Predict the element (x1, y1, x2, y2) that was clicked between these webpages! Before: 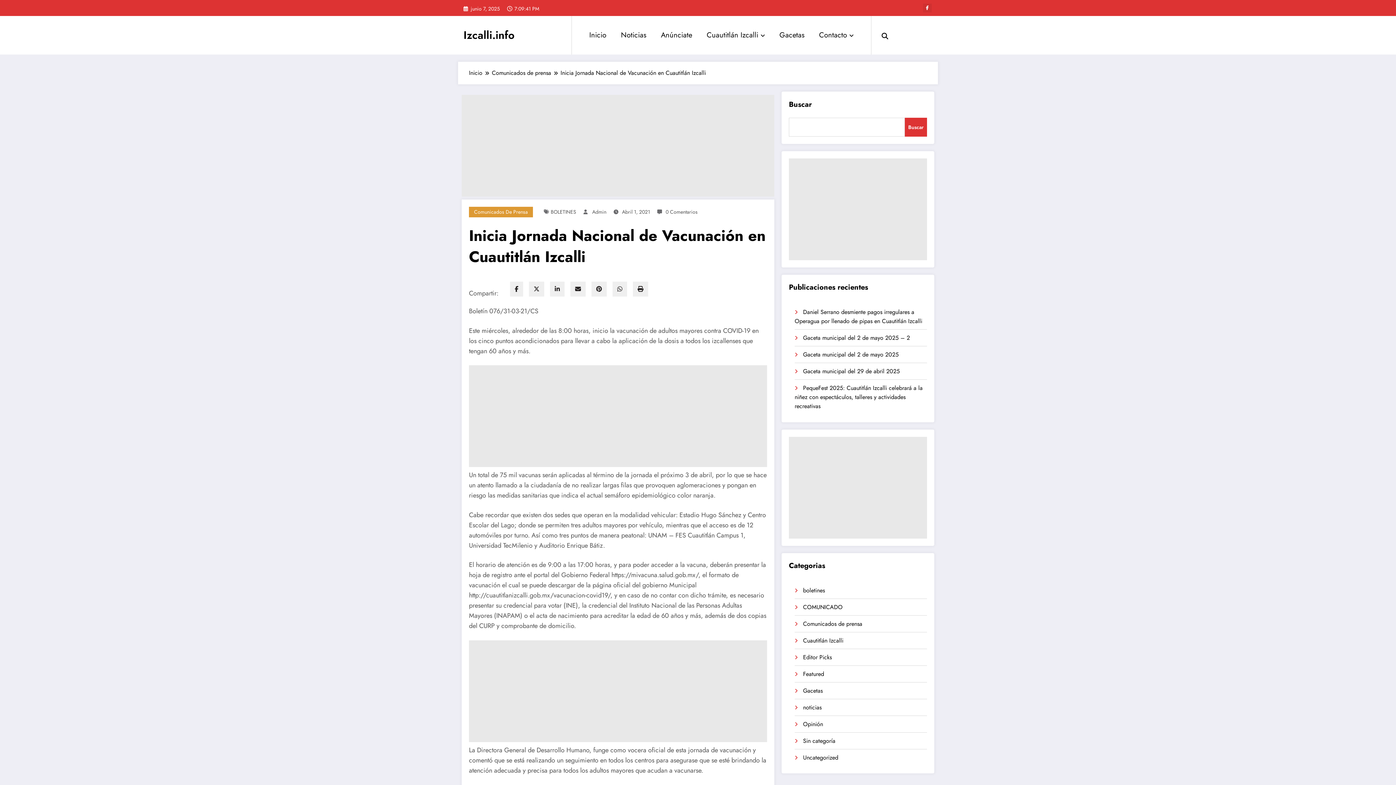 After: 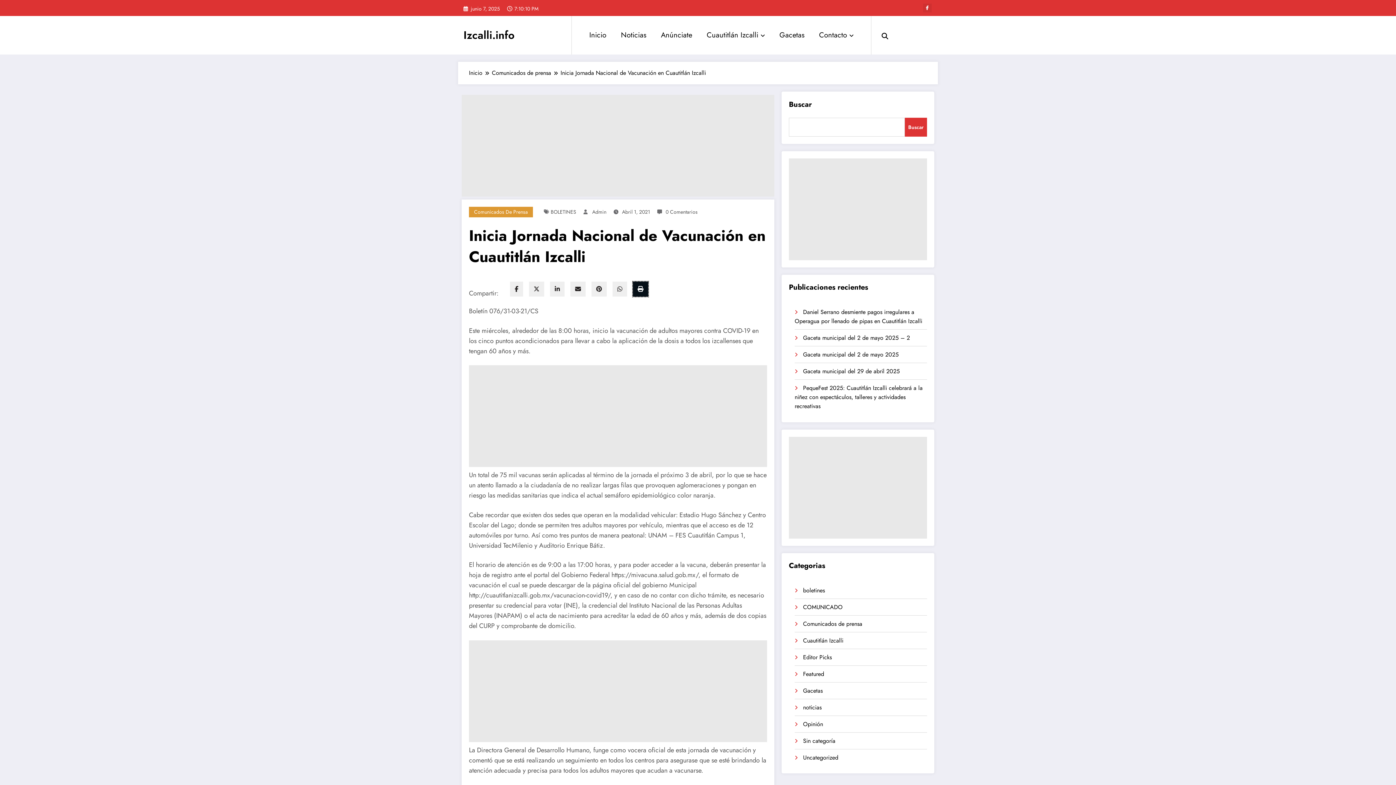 Action: bbox: (633, 281, 648, 296)